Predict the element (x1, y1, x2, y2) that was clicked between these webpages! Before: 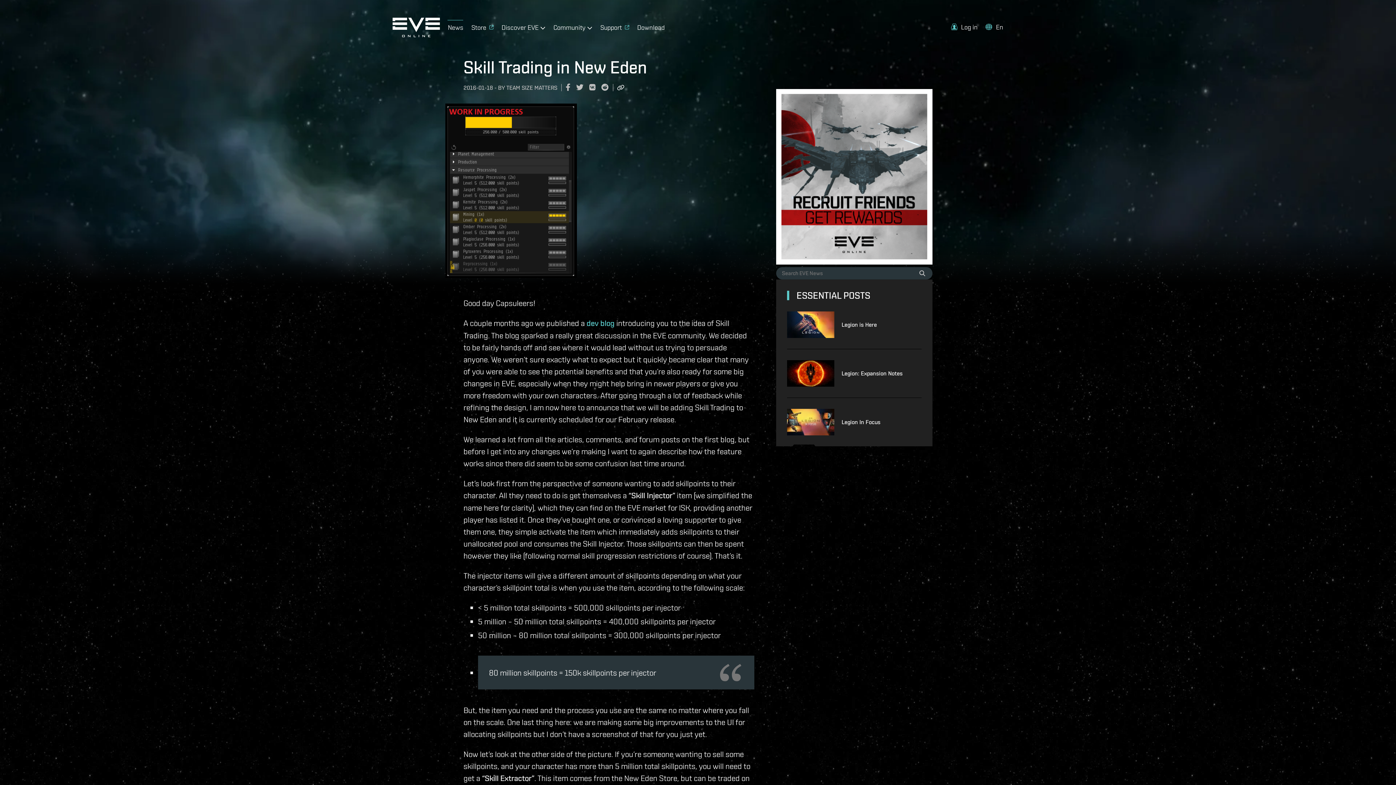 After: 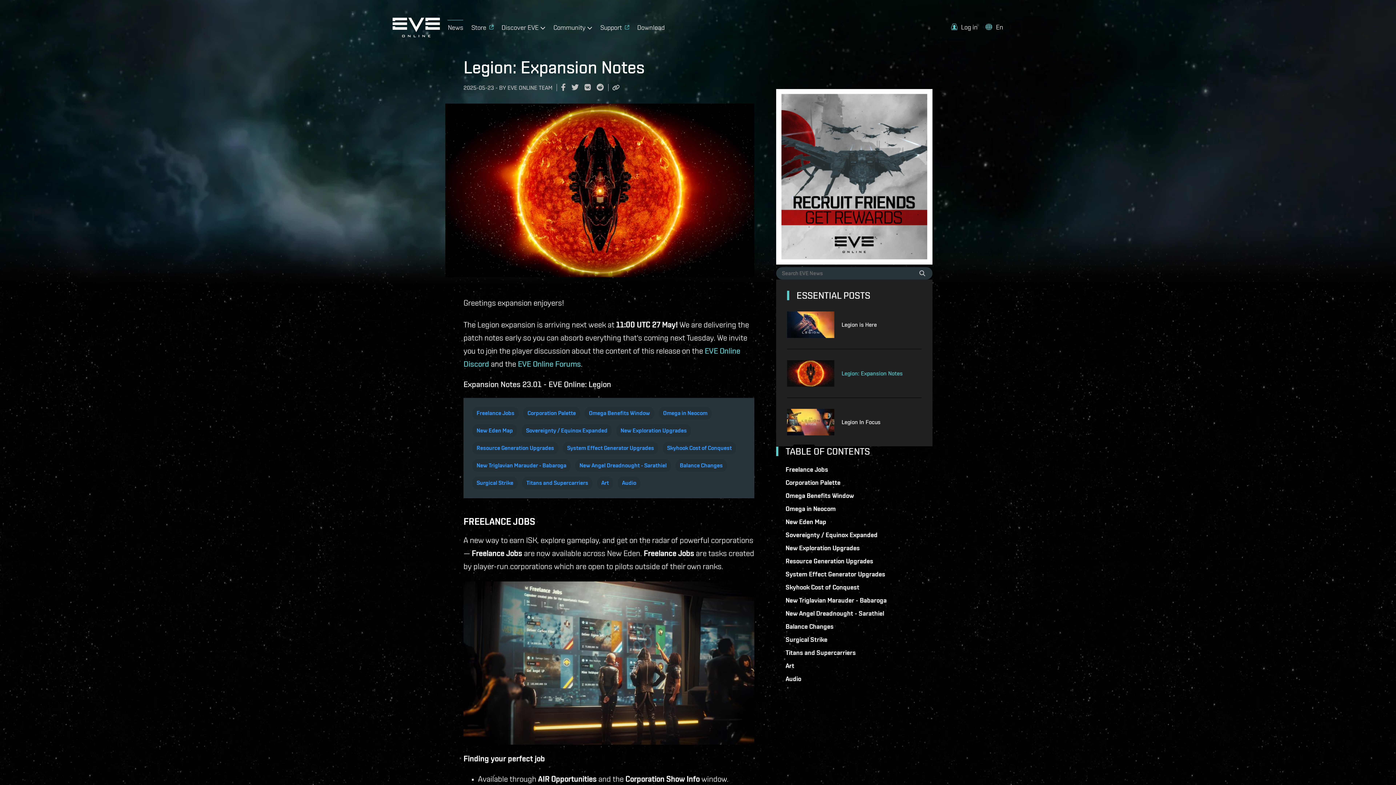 Action: bbox: (787, 360, 841, 386)